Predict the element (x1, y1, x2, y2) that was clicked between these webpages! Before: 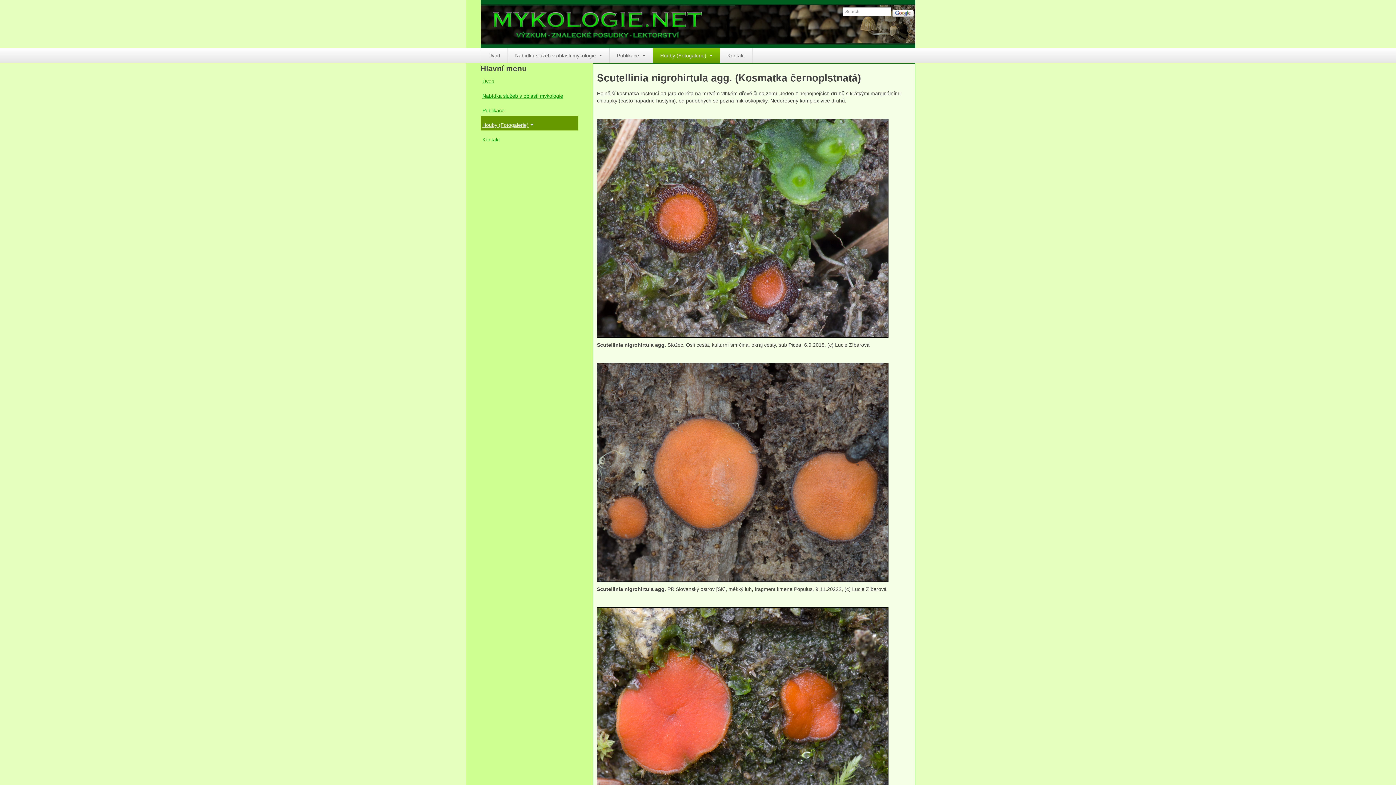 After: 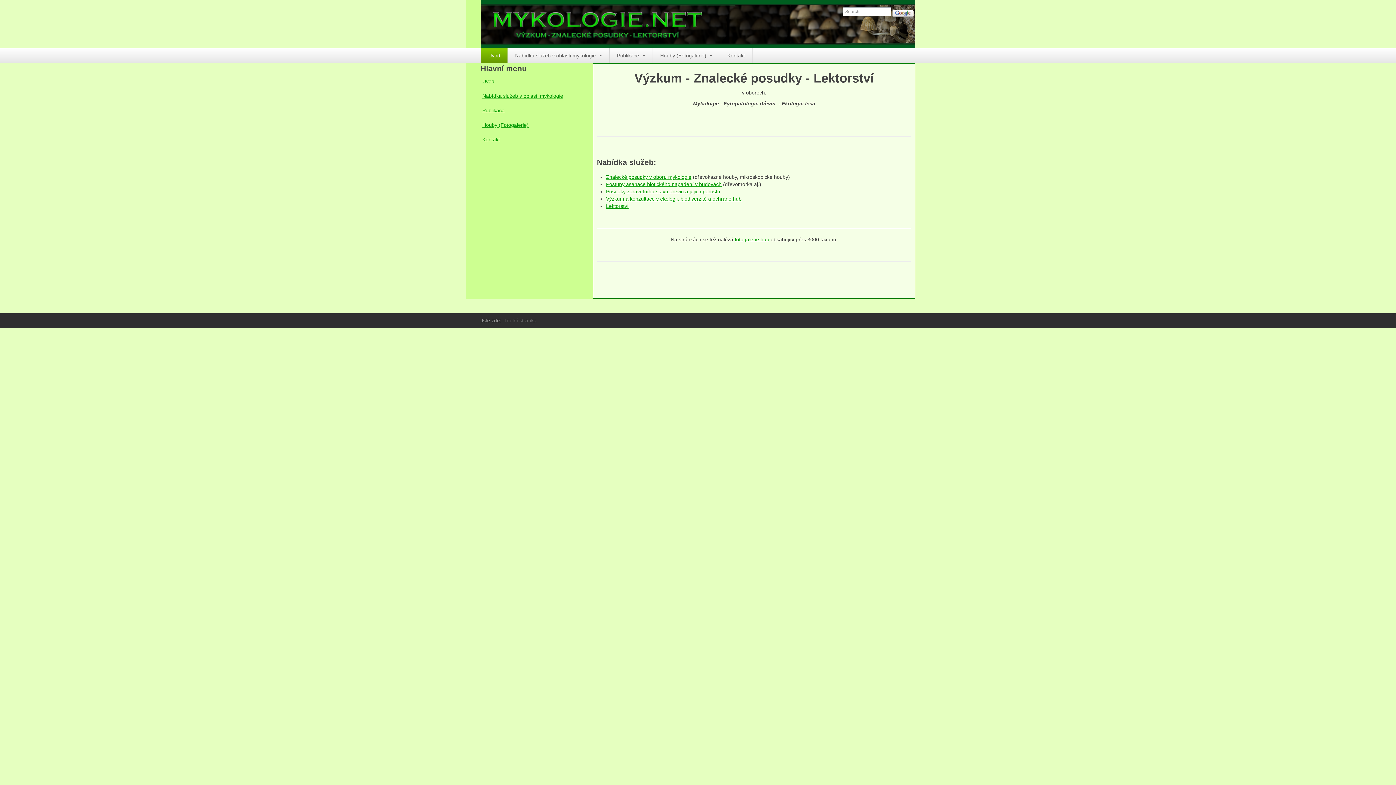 Action: label: Úvod bbox: (480, 77, 578, 86)